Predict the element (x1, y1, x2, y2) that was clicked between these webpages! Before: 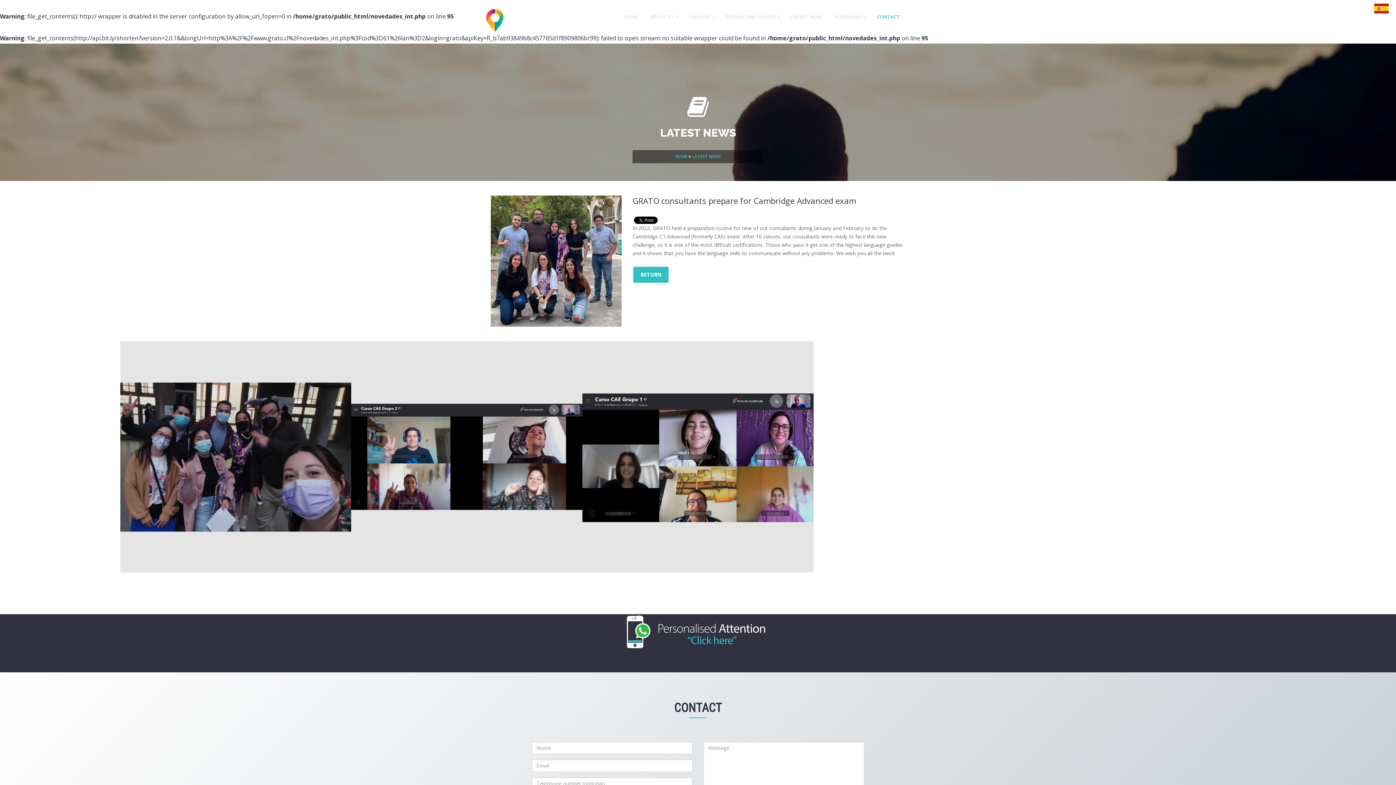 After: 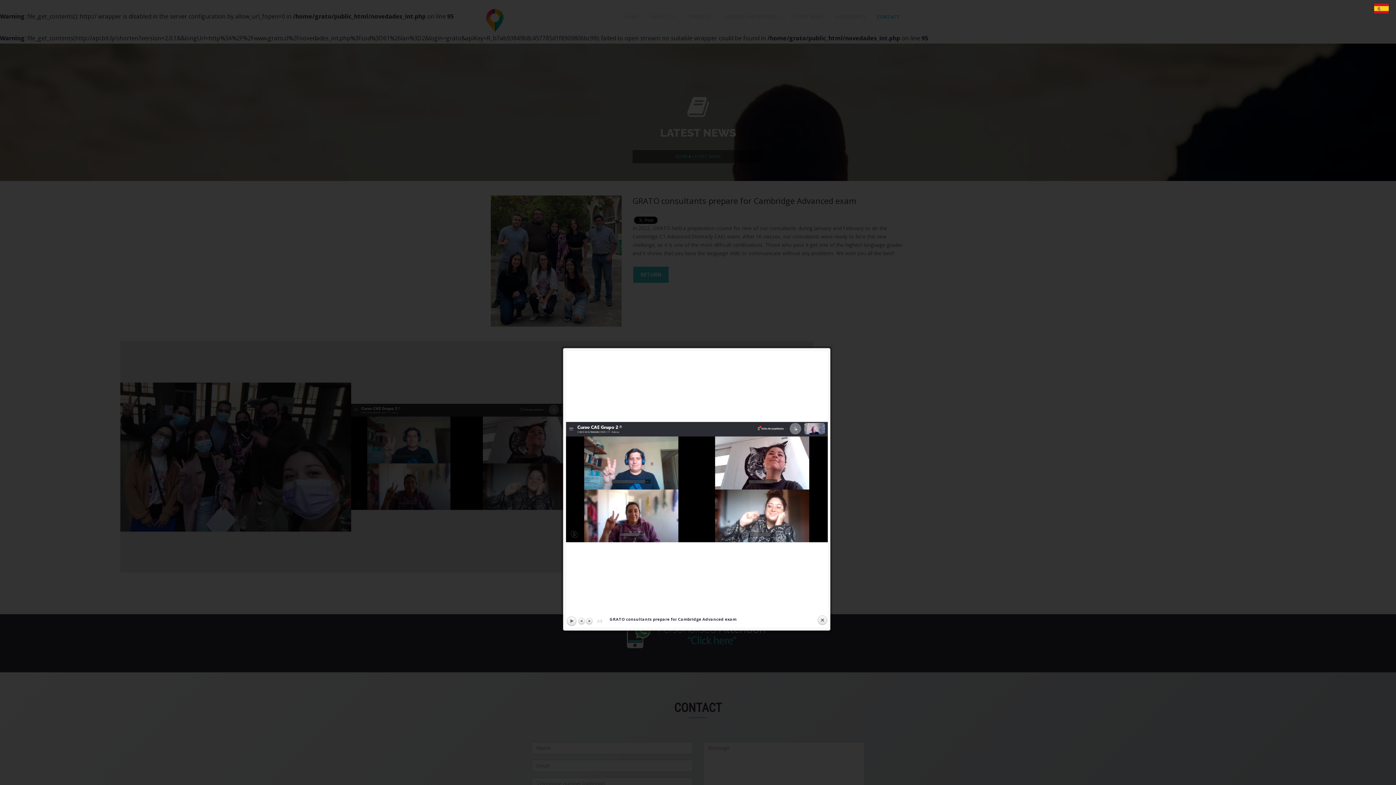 Action: bbox: (351, 341, 582, 570)